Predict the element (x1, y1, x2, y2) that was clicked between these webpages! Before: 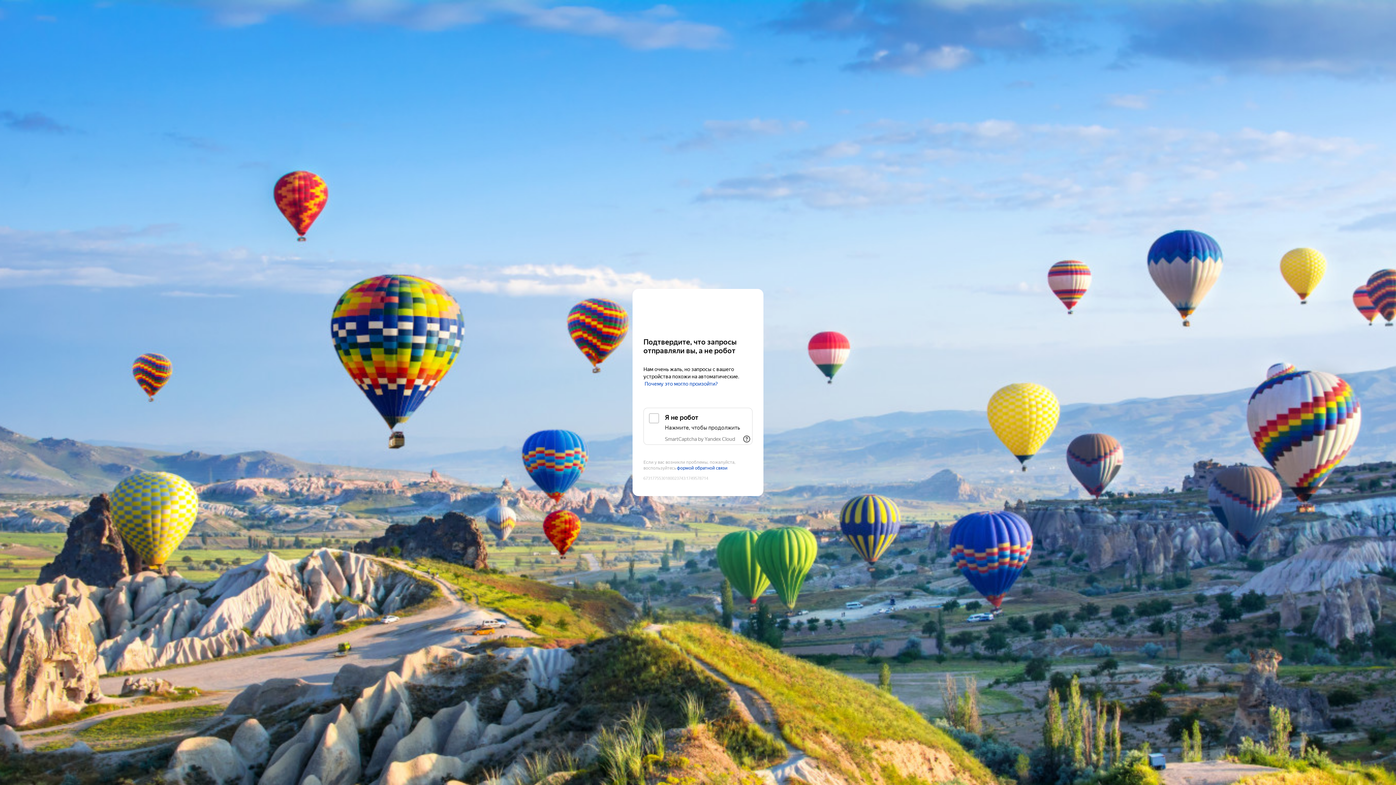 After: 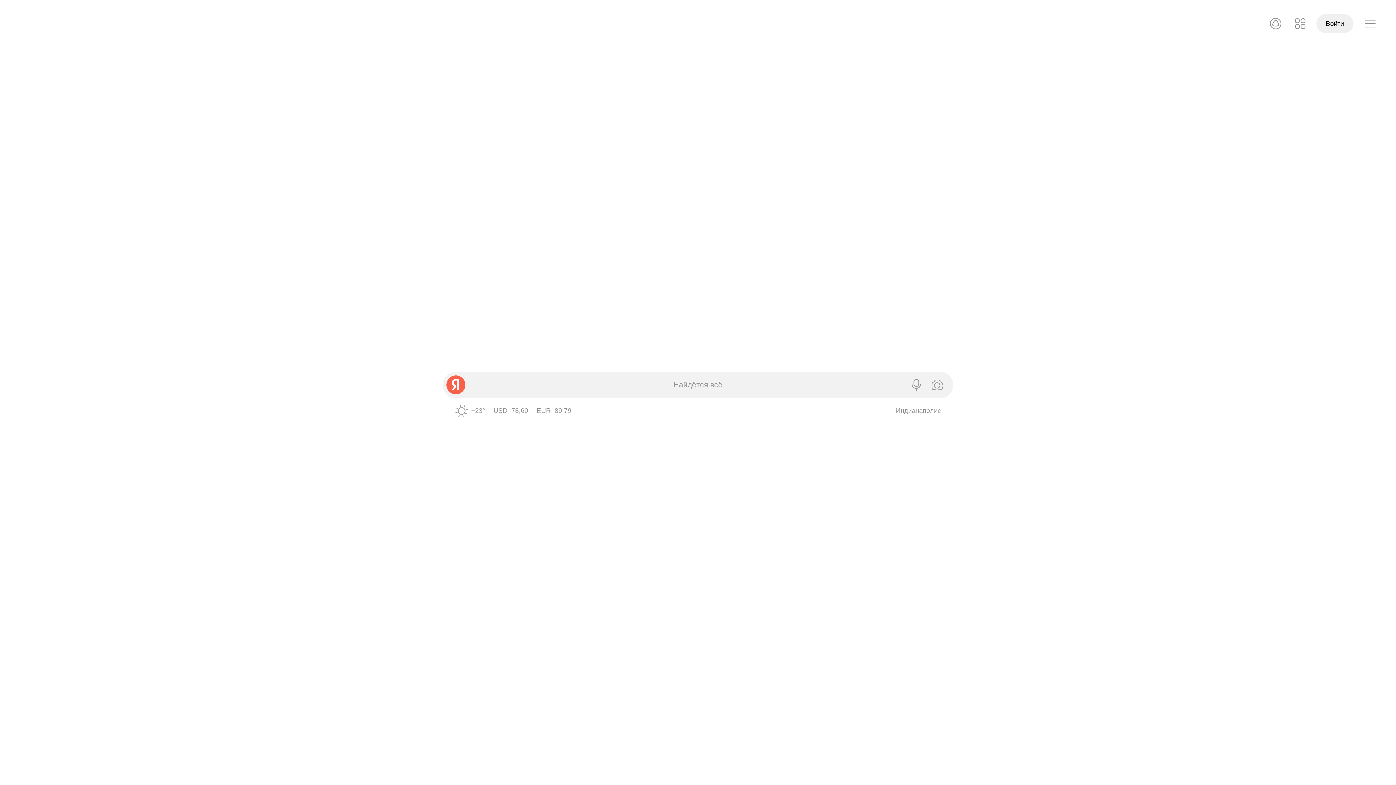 Action: bbox: (643, 303, 752, 316) label: Yandex